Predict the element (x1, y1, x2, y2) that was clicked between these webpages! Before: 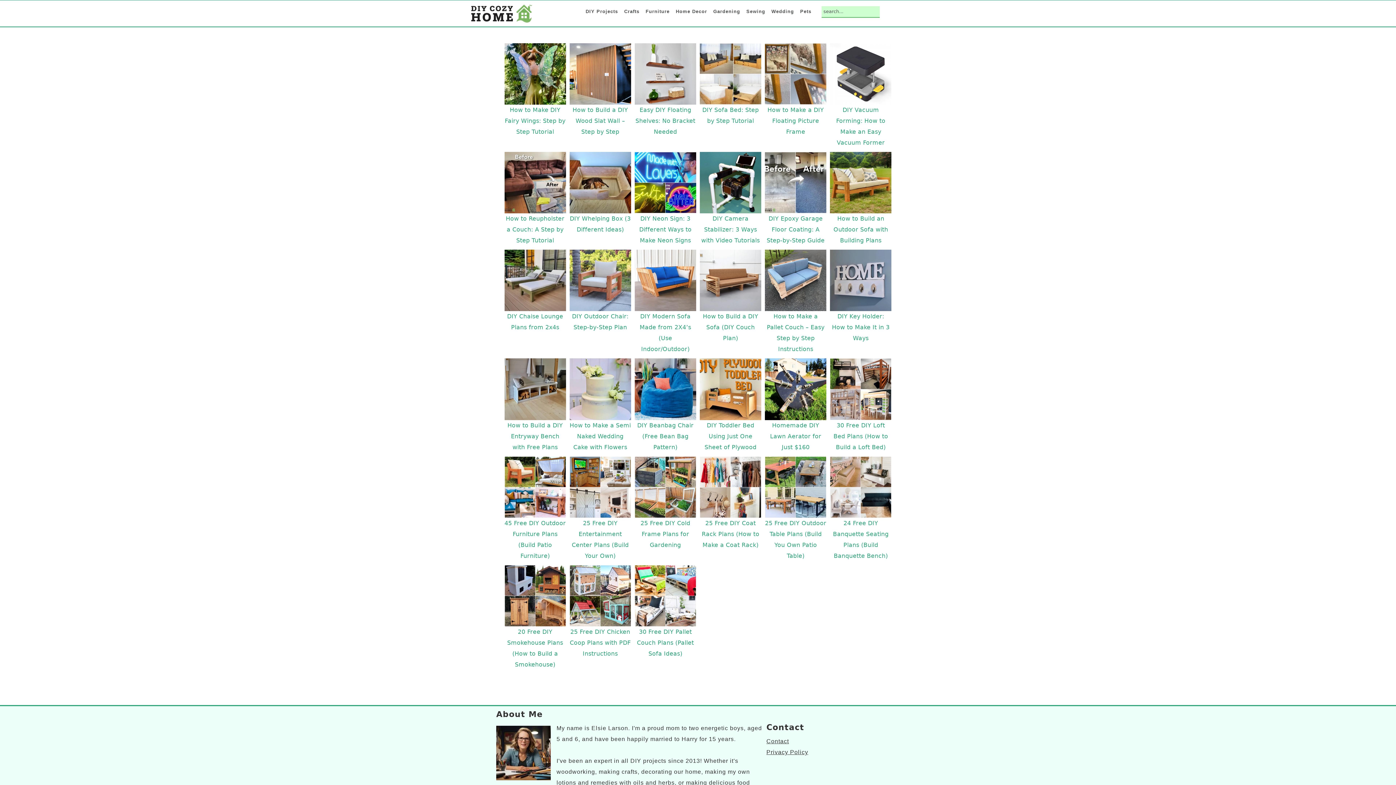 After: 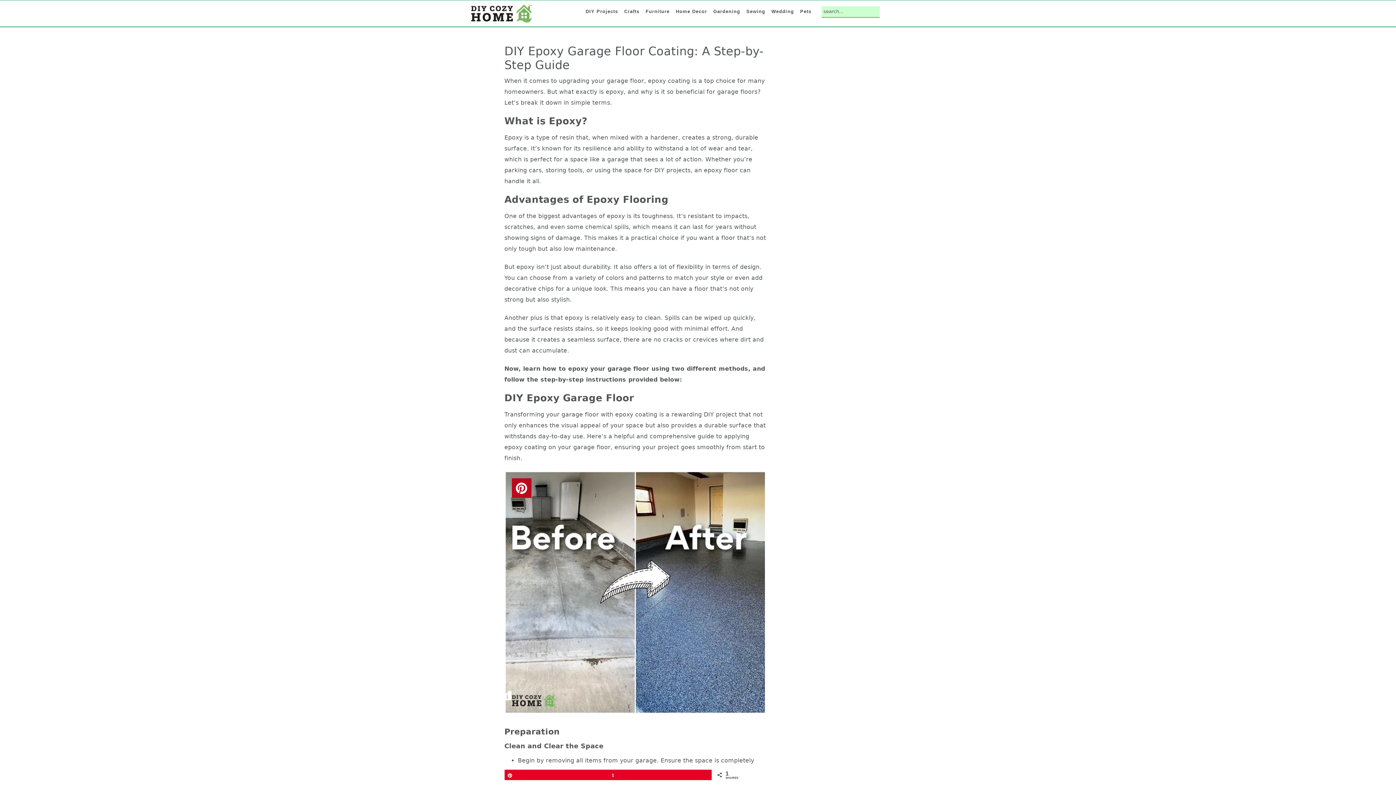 Action: bbox: (765, 152, 826, 246) label: DIY Epoxy Garage Floor Coating: A Step-by-Step Guide